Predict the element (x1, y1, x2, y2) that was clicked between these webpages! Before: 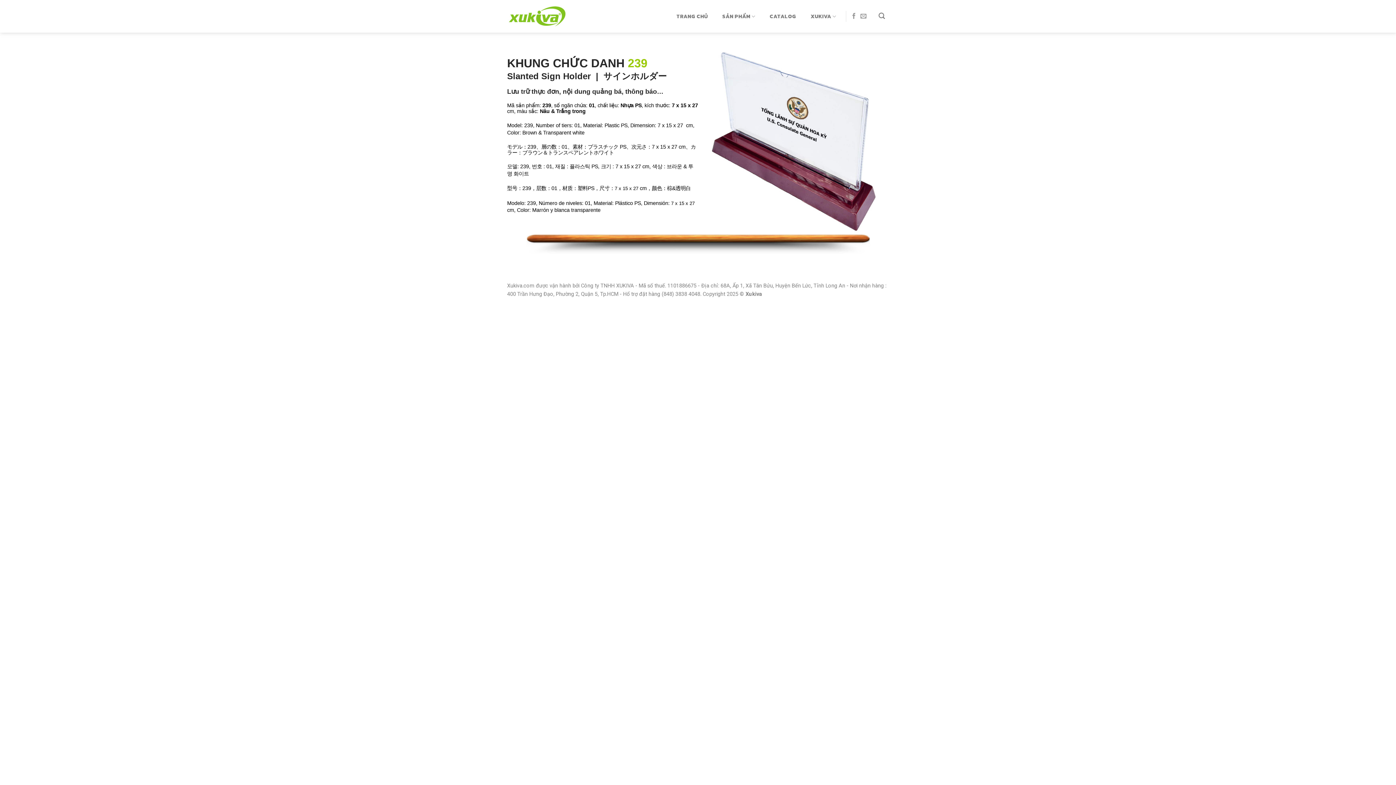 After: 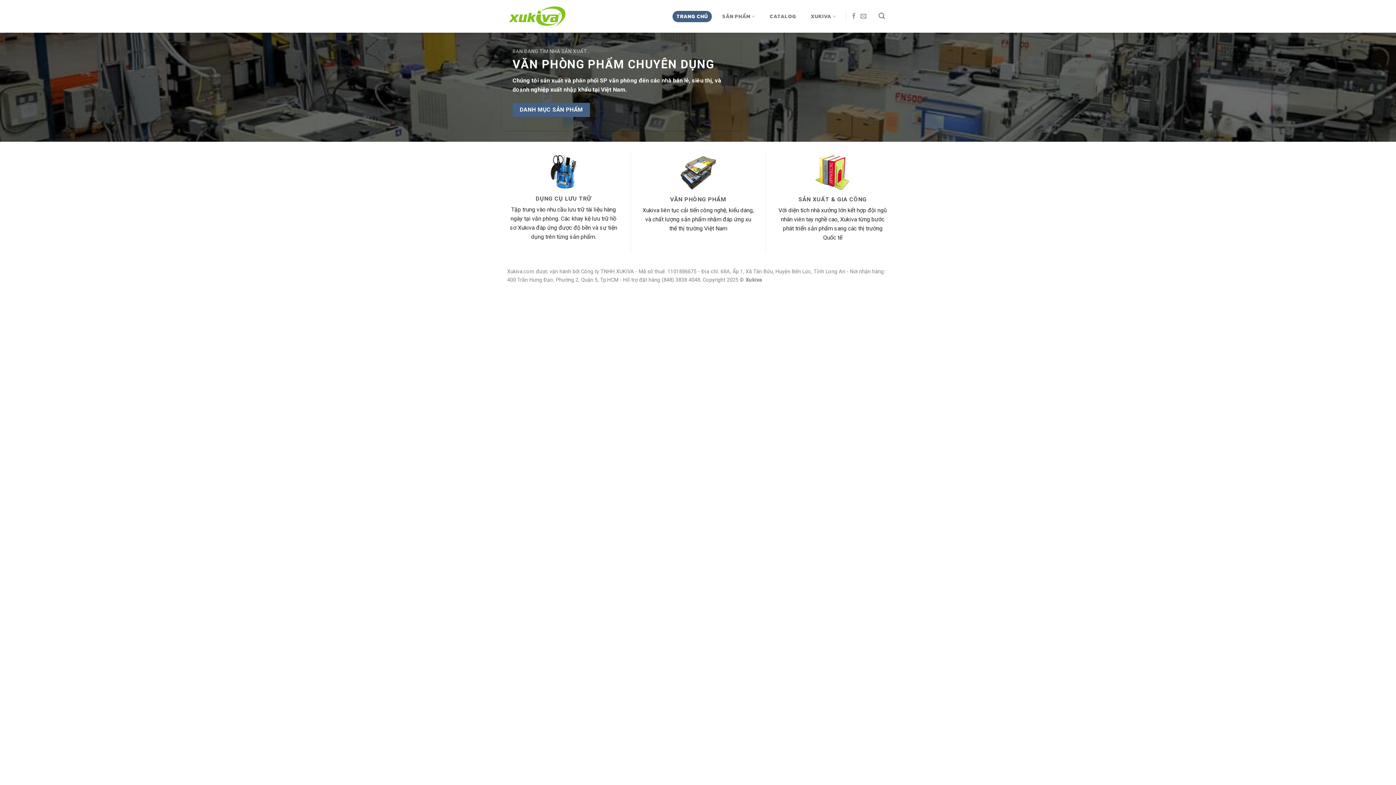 Action: bbox: (507, 5, 567, 26)